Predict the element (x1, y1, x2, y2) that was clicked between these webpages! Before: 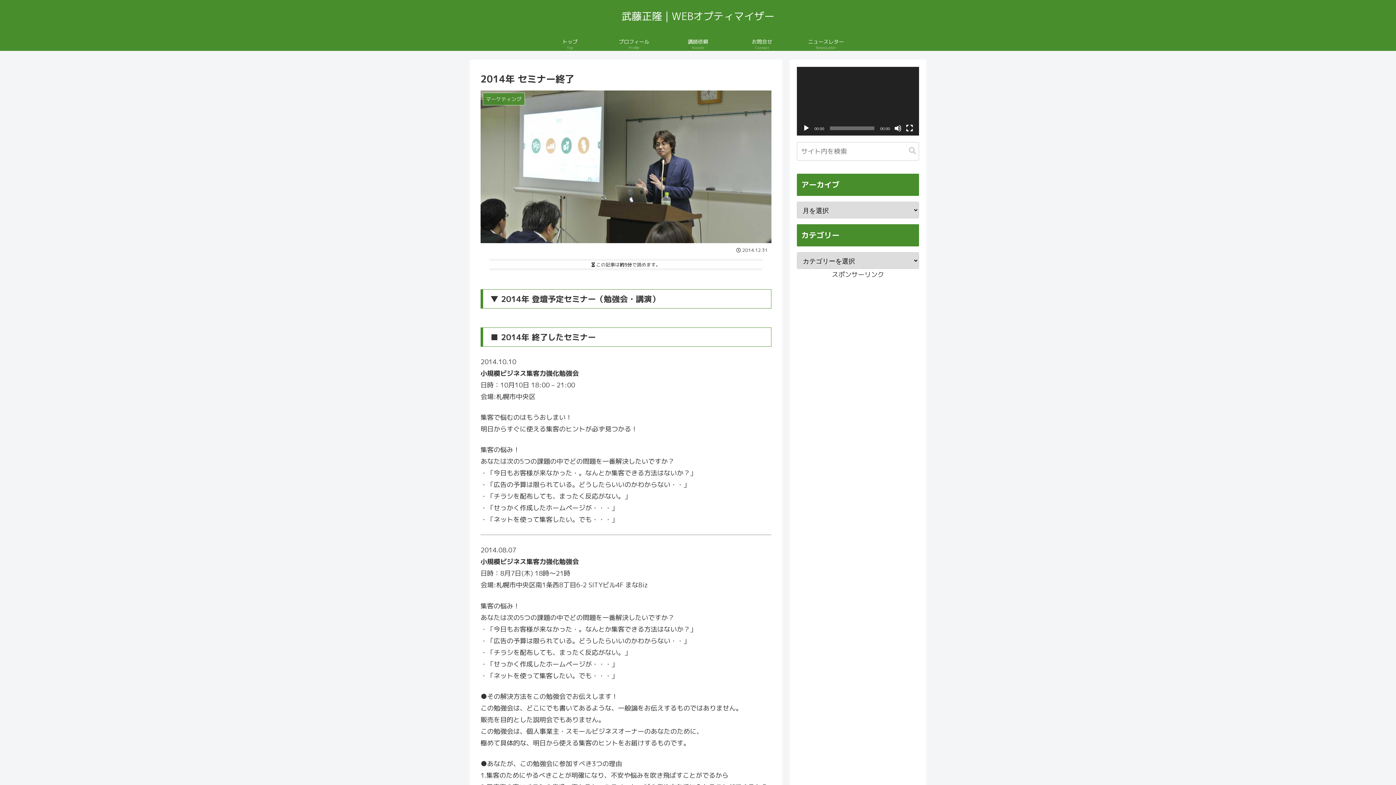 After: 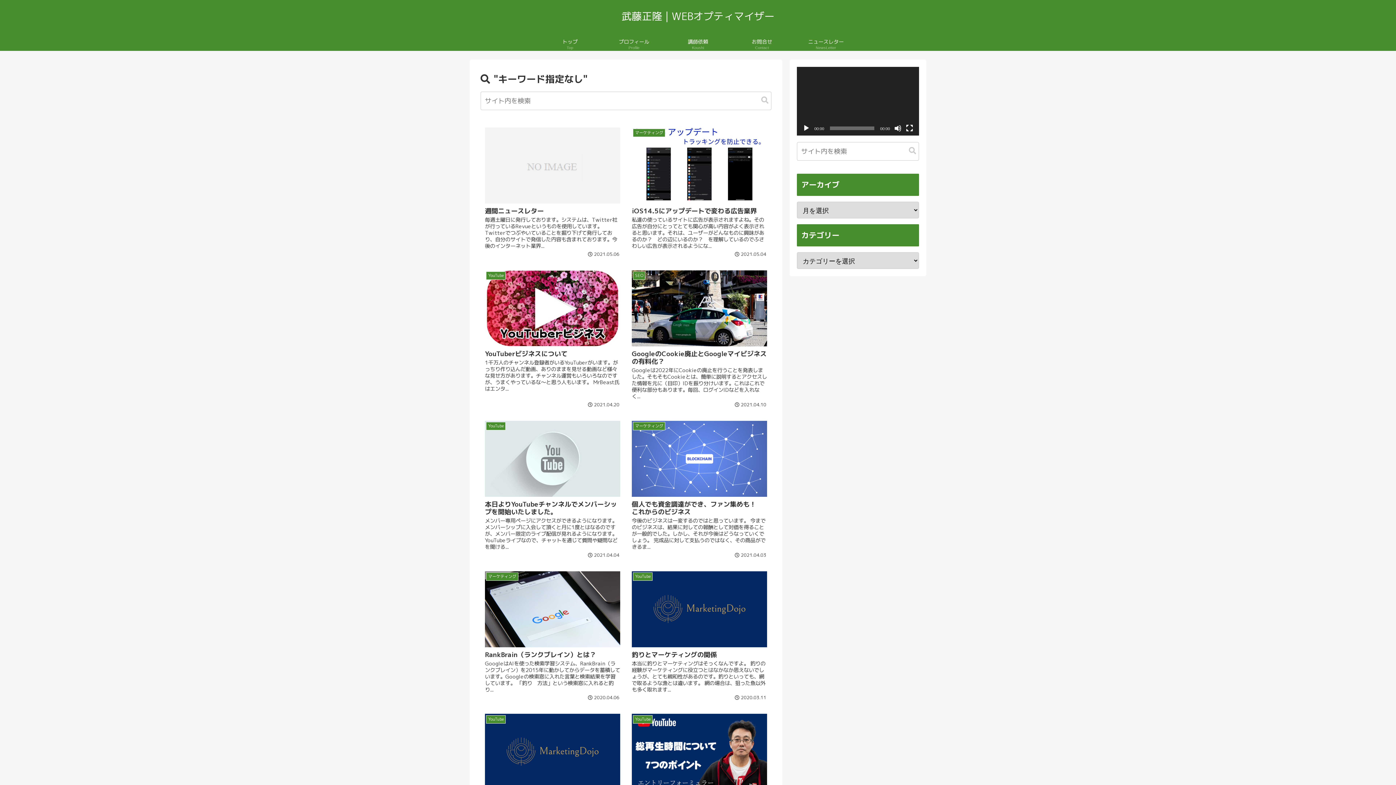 Action: label: button bbox: (906, 142, 919, 160)